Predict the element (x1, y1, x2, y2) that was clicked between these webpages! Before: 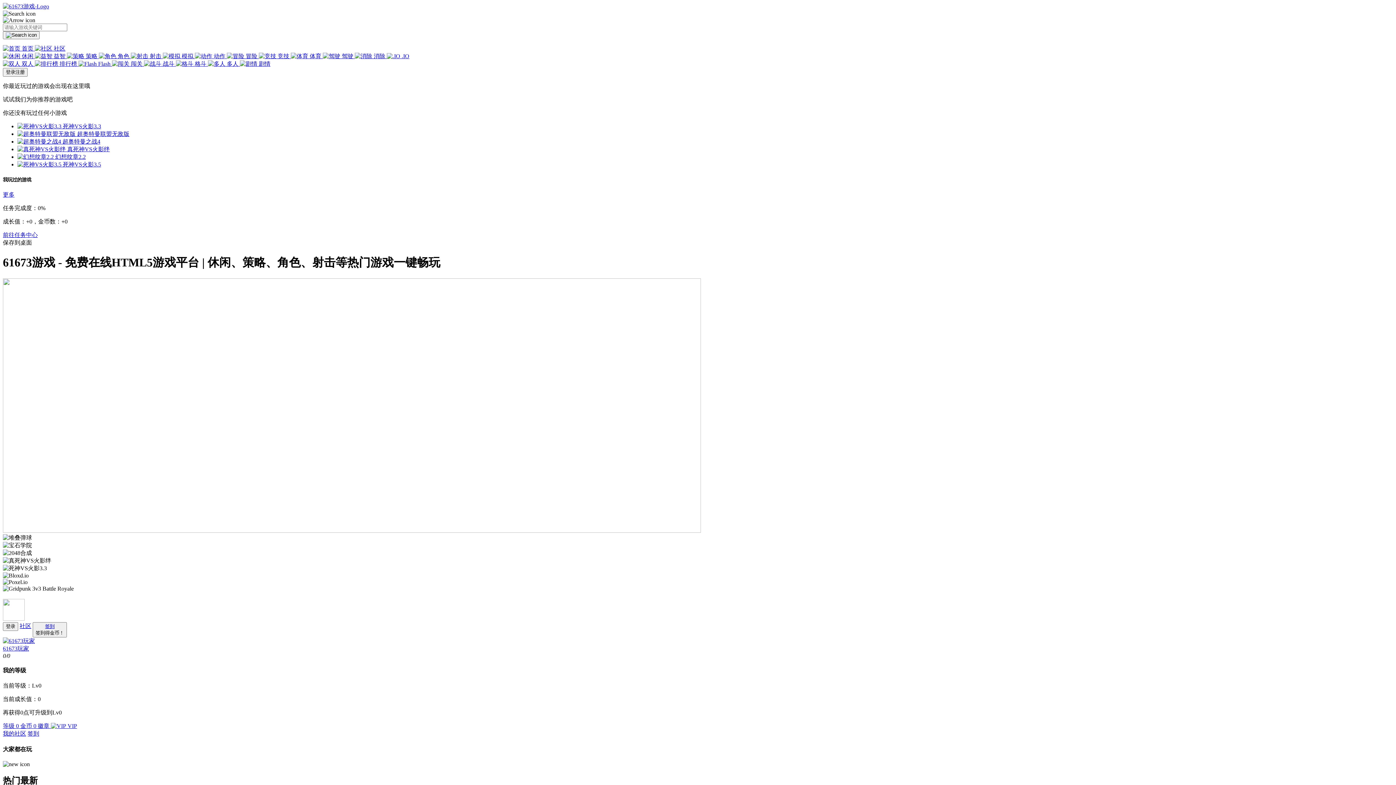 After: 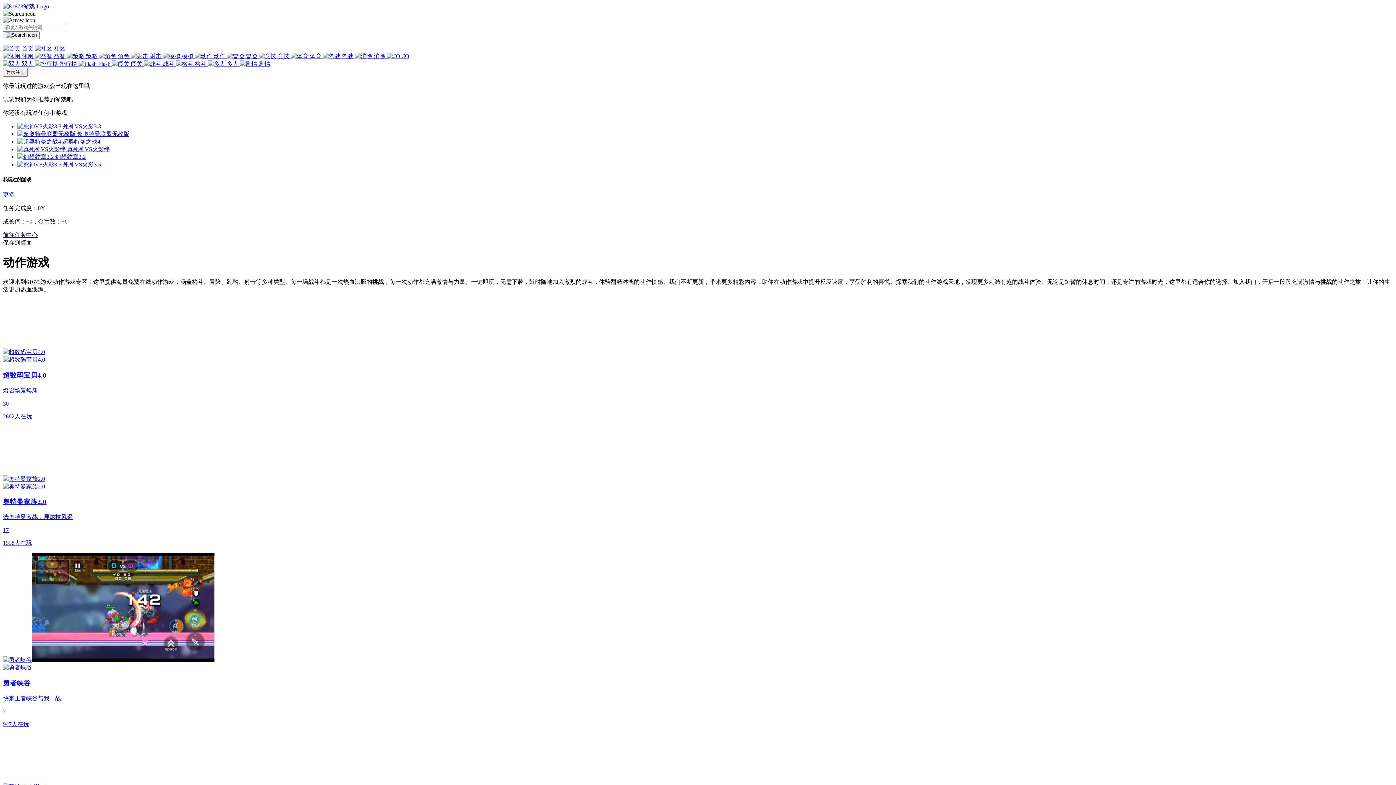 Action: label:  动作  bbox: (194, 53, 226, 59)